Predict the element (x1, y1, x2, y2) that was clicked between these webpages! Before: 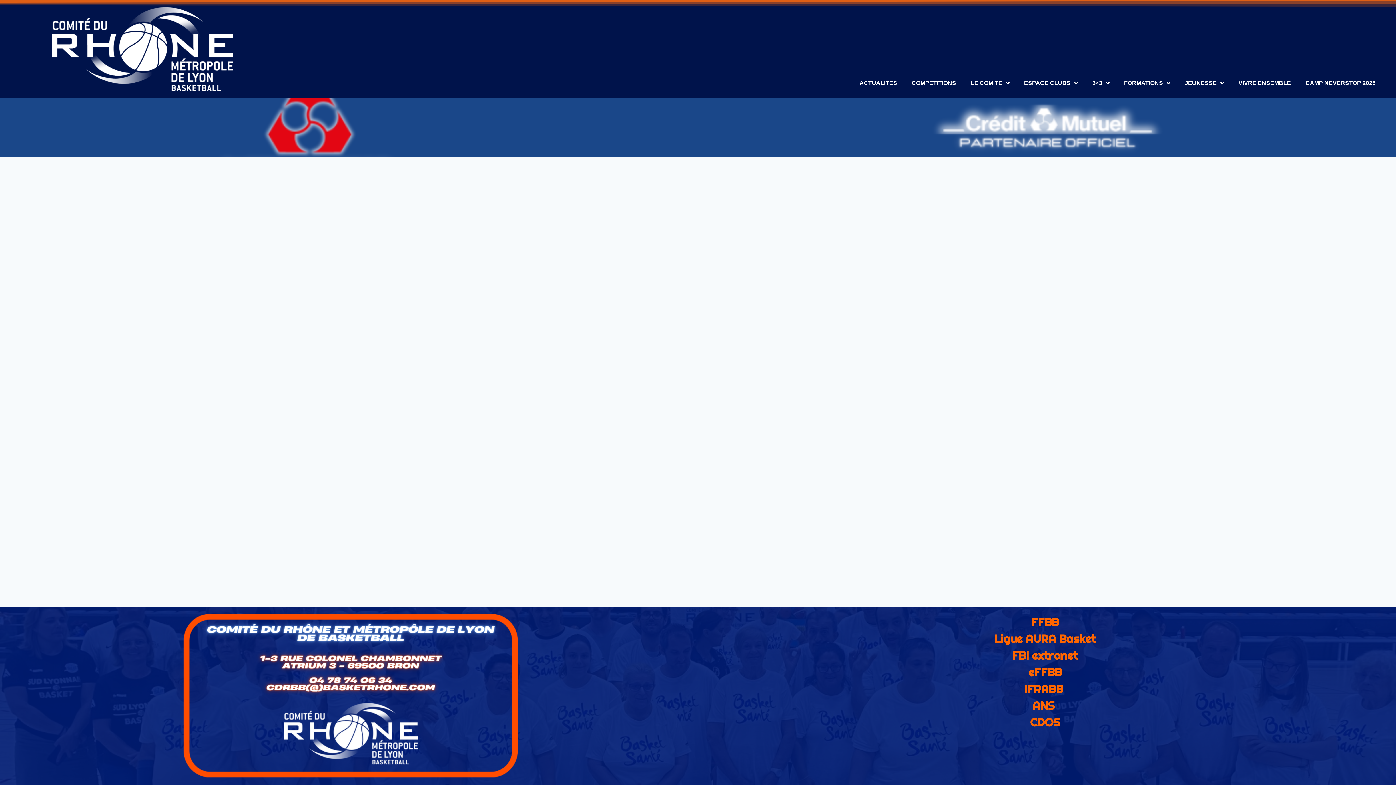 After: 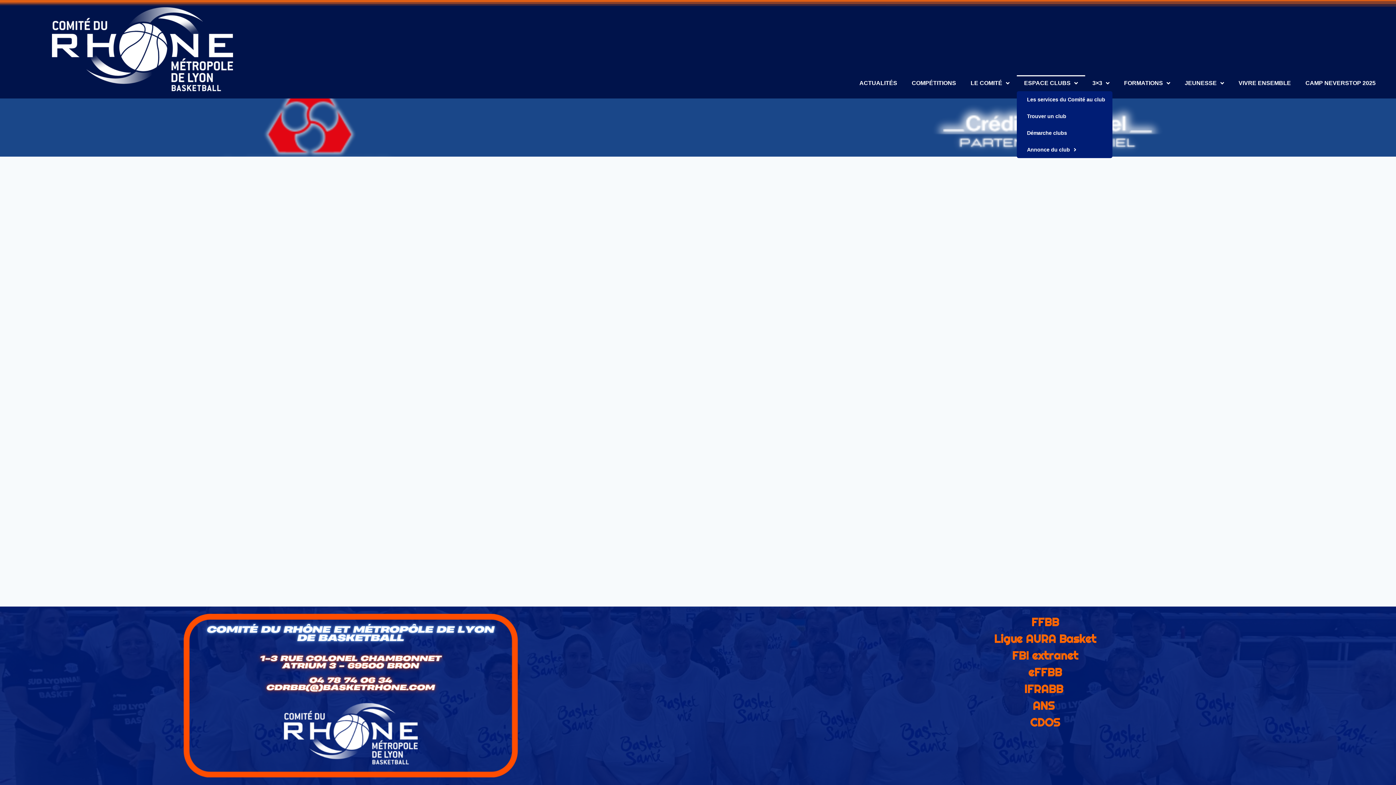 Action: bbox: (1017, 75, 1085, 91) label: ESPACE CLUBS